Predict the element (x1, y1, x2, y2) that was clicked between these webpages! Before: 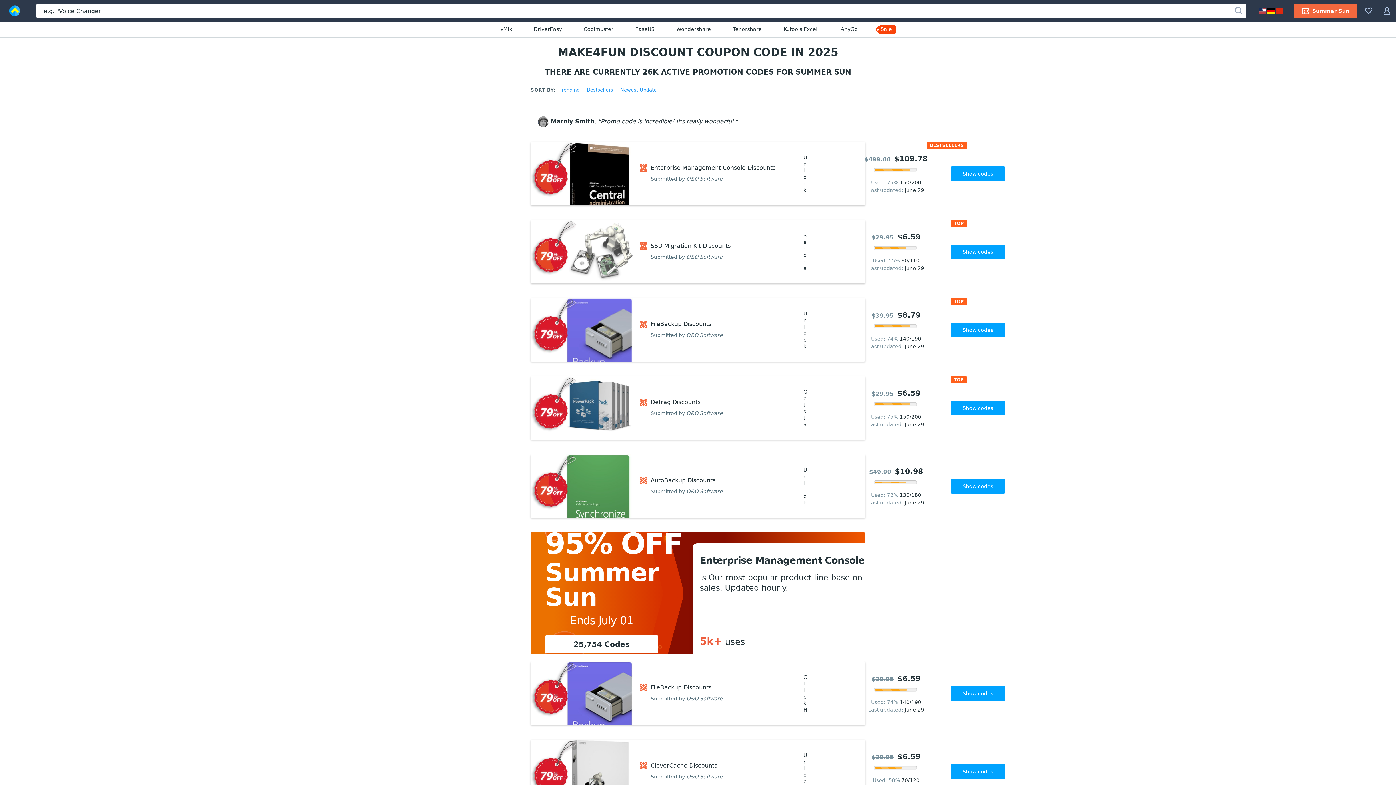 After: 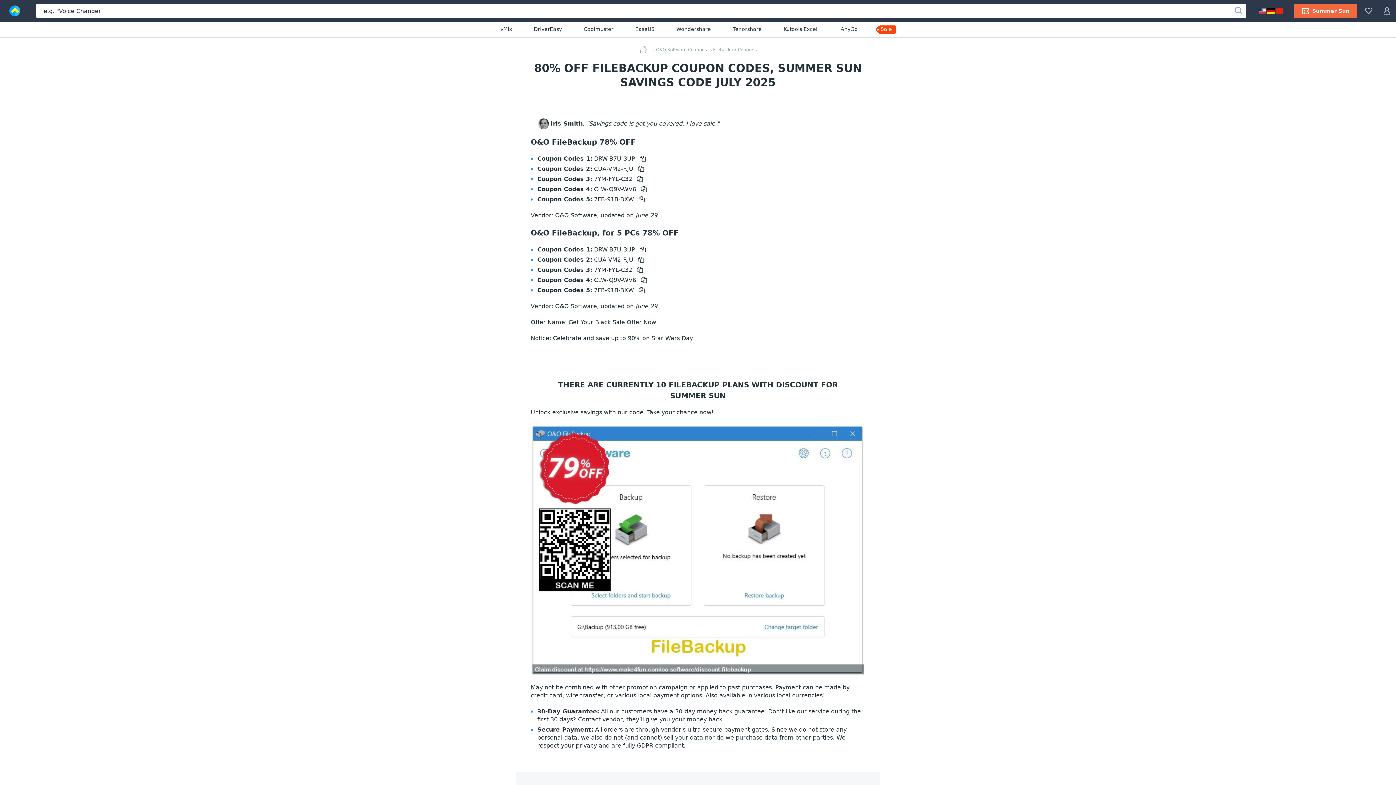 Action: bbox: (530, 661, 632, 725)